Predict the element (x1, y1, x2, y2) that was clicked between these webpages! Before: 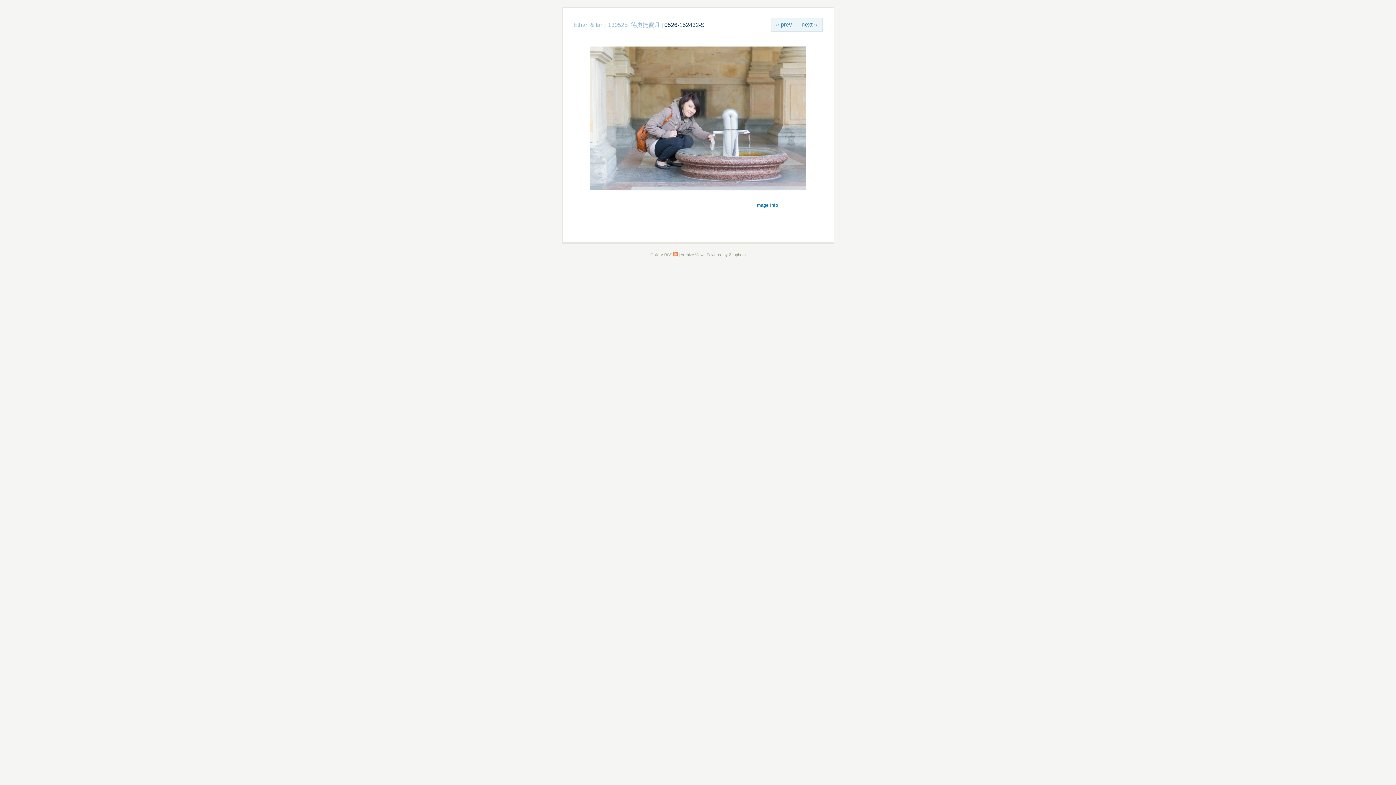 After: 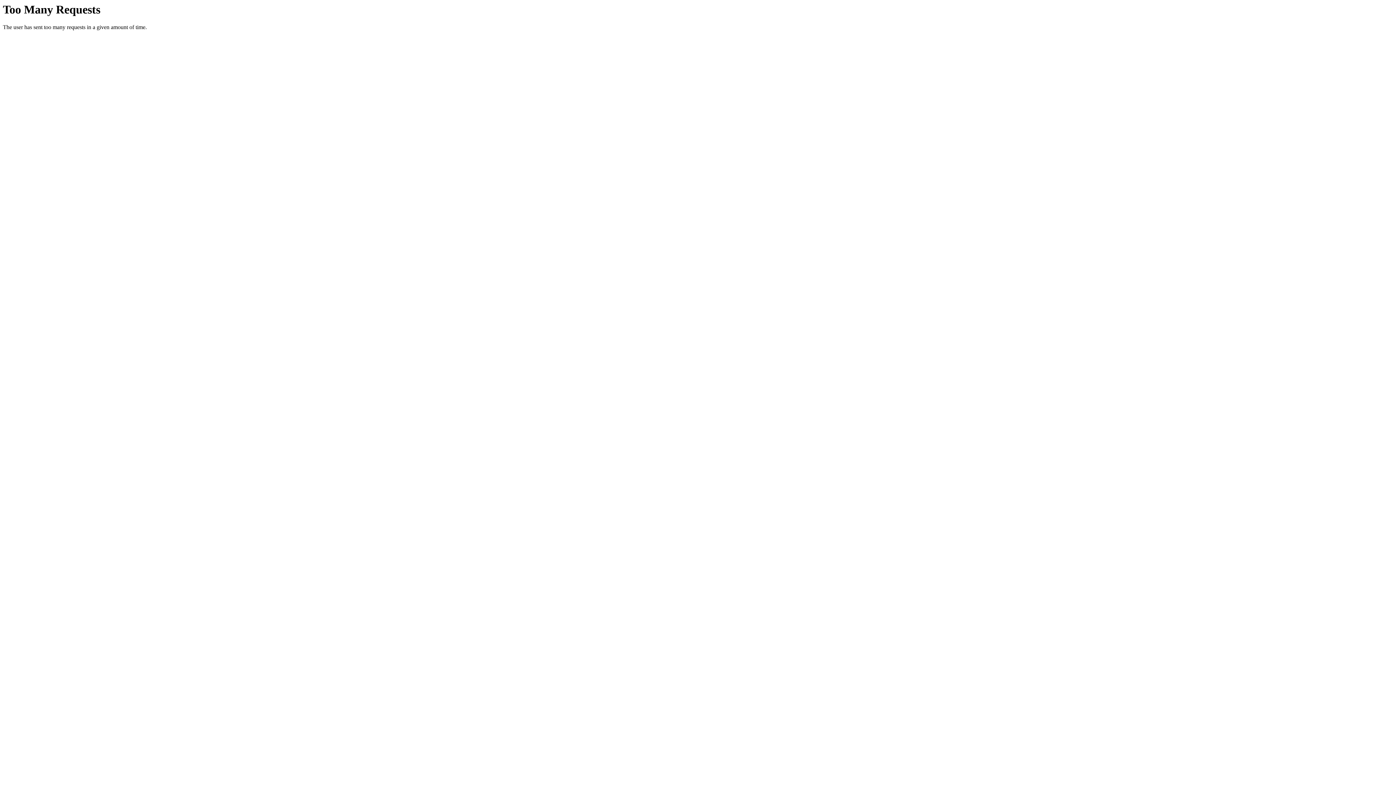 Action: label: Zenphoto bbox: (729, 252, 745, 257)